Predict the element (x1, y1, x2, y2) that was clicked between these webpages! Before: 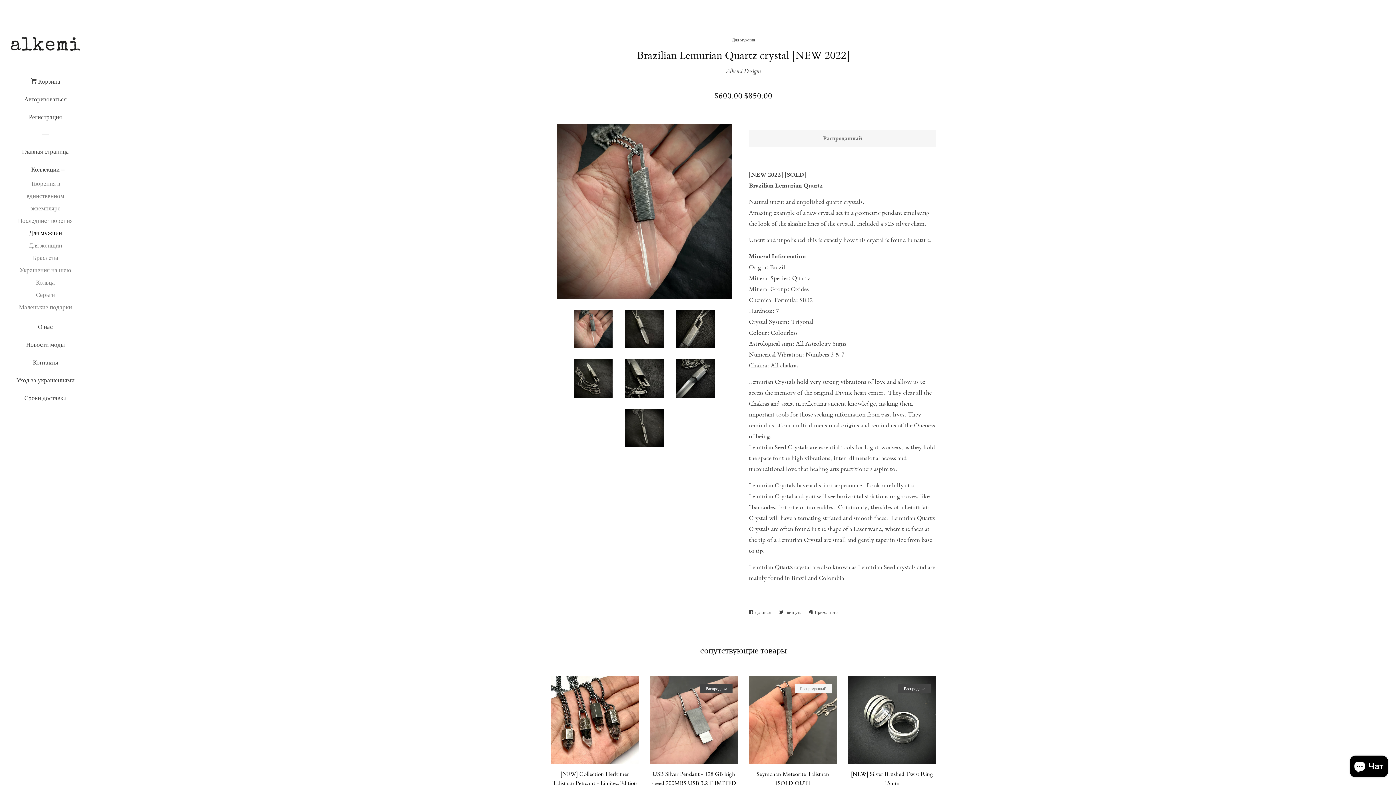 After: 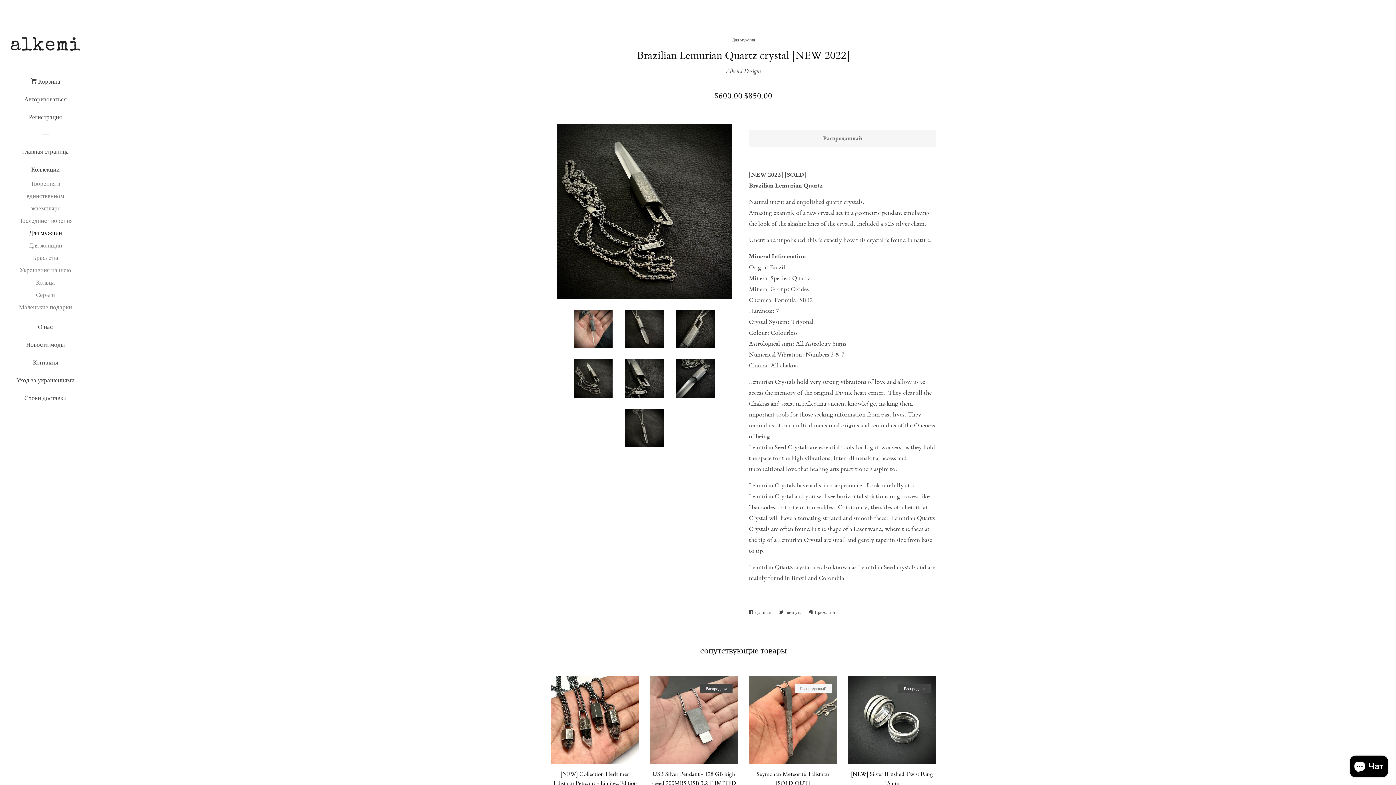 Action: bbox: (574, 359, 612, 398)